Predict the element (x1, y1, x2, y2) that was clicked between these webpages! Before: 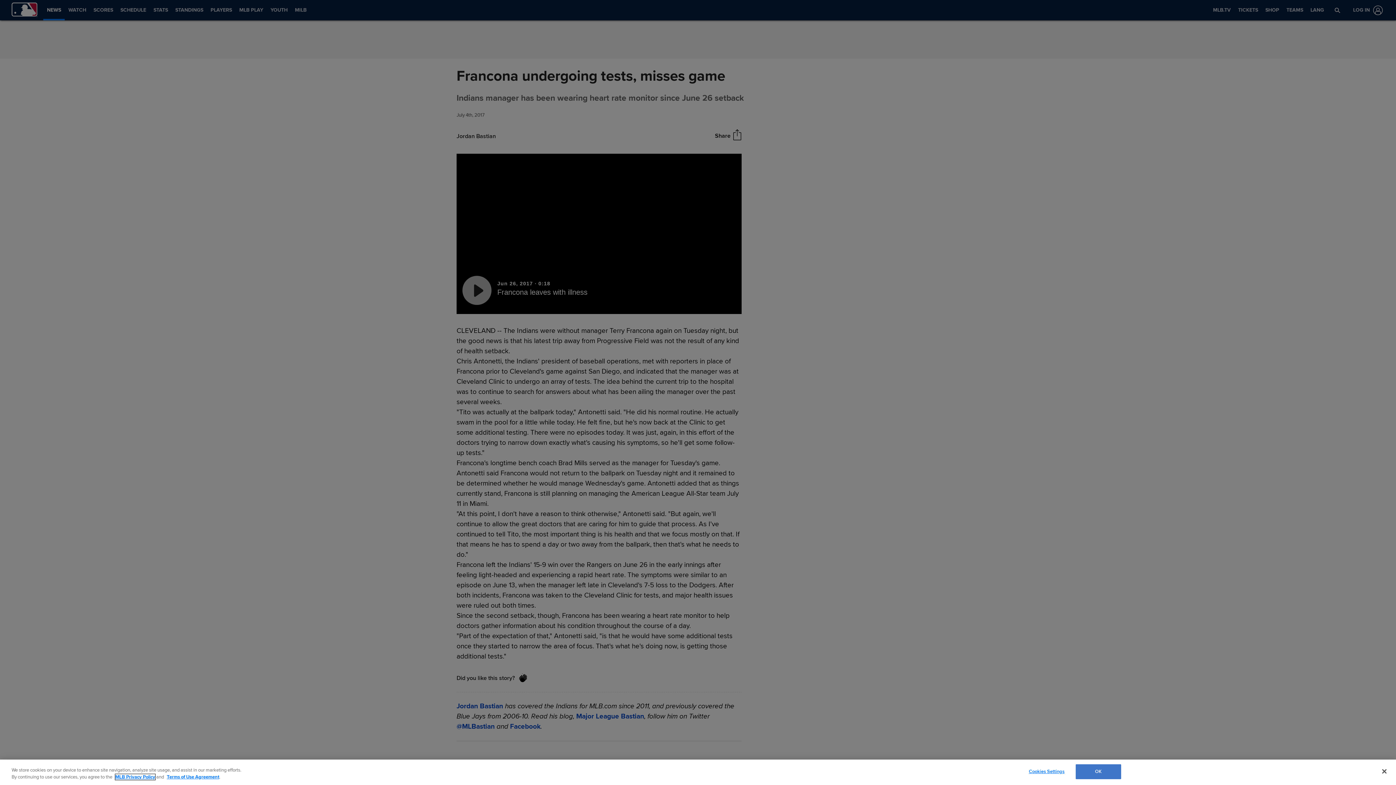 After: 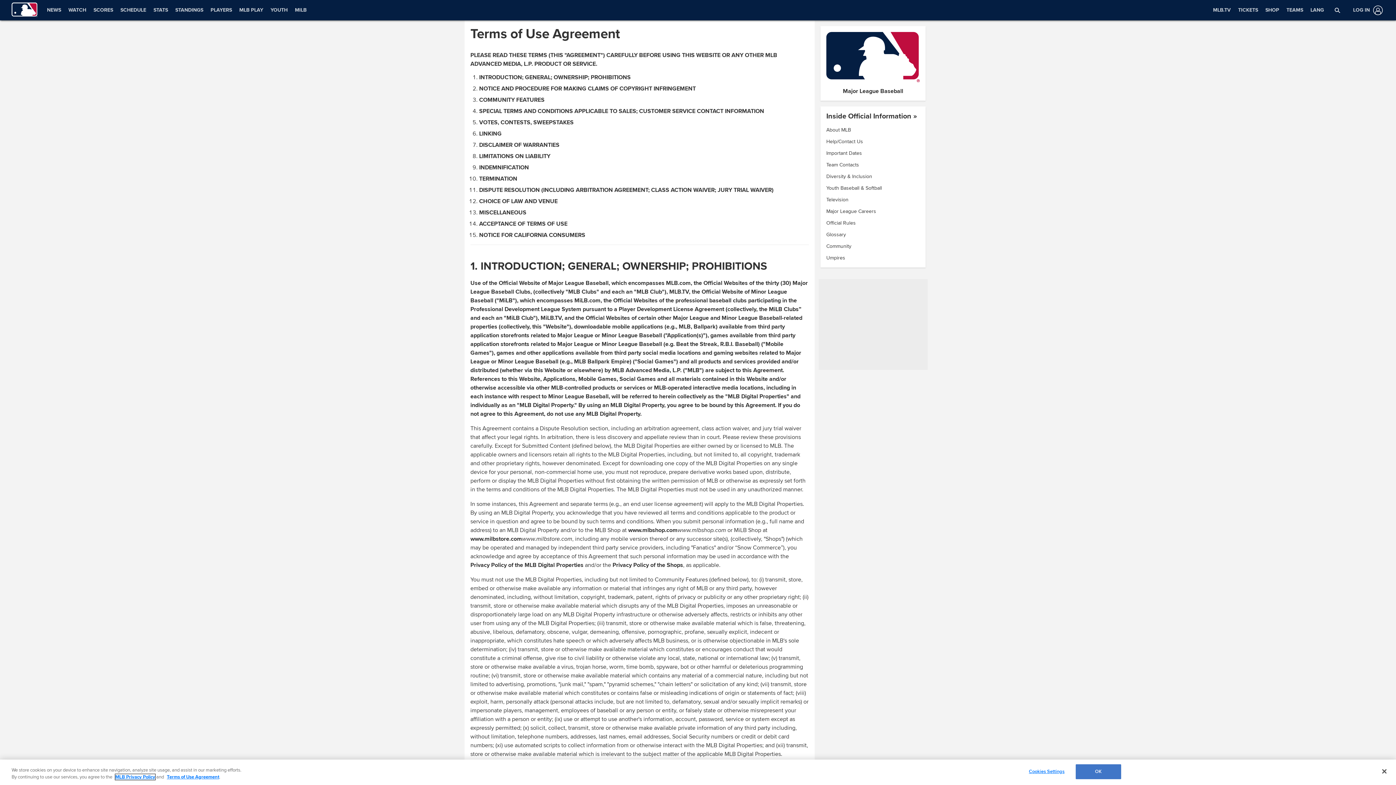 Action: label: Terms of Use Agreement bbox: (166, 774, 219, 780)